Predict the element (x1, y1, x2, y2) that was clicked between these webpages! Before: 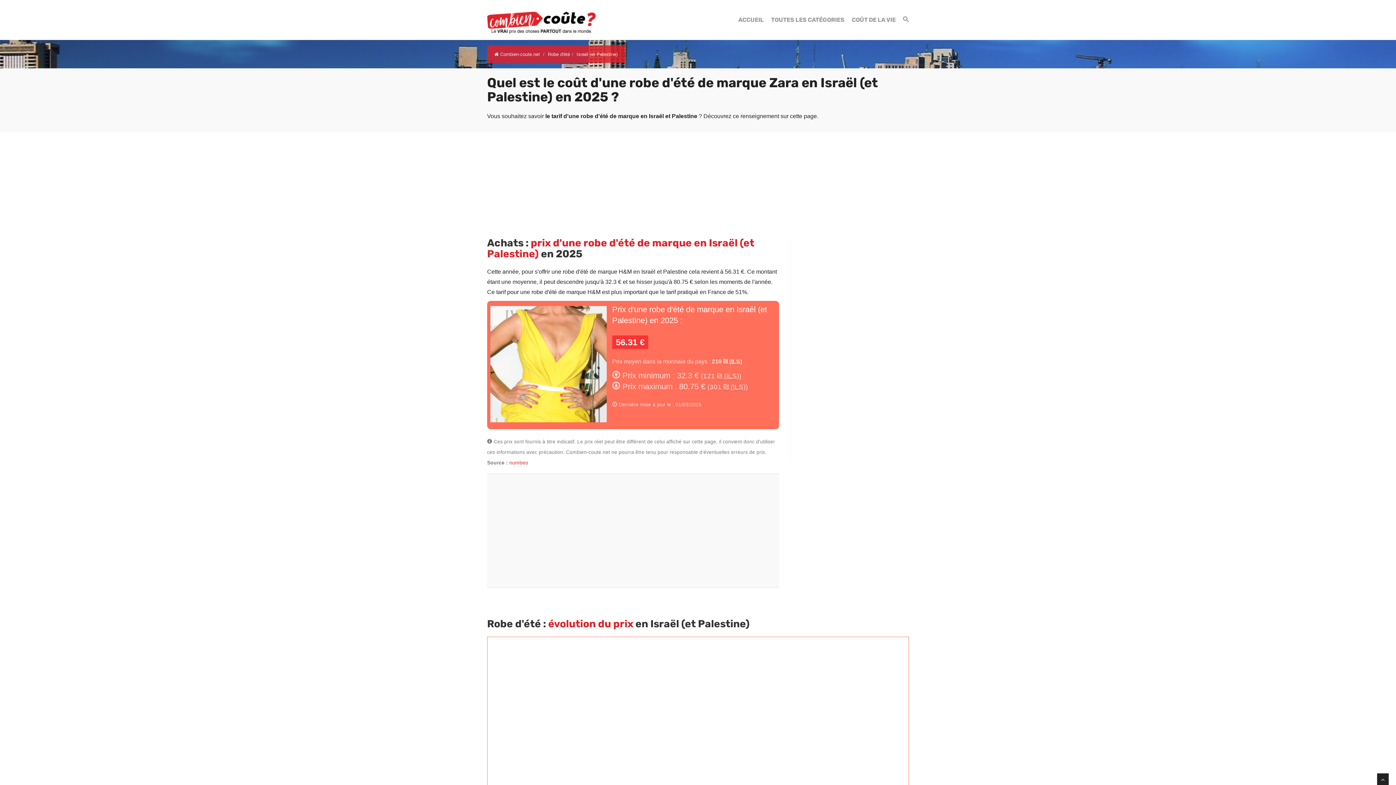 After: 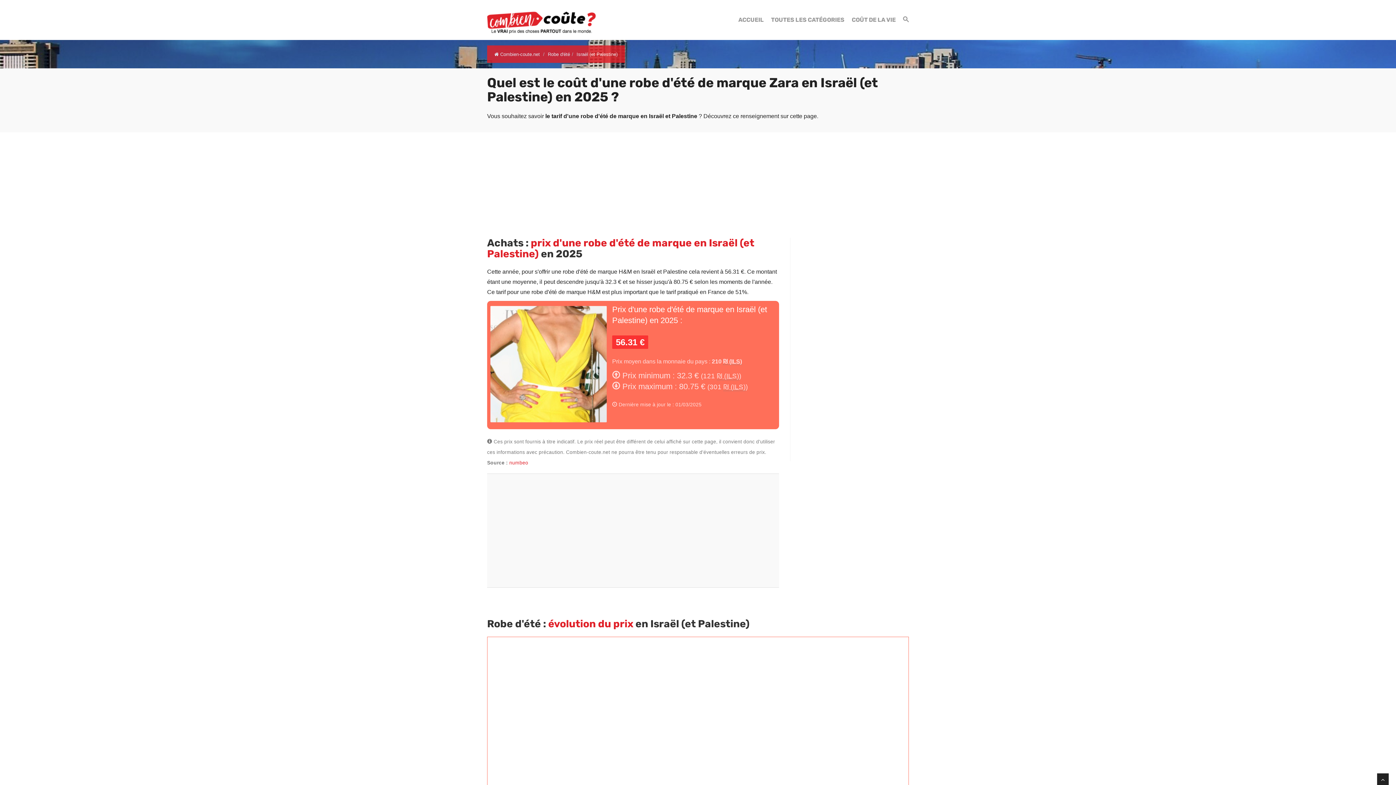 Action: bbox: (1377, 773, 1389, 785)